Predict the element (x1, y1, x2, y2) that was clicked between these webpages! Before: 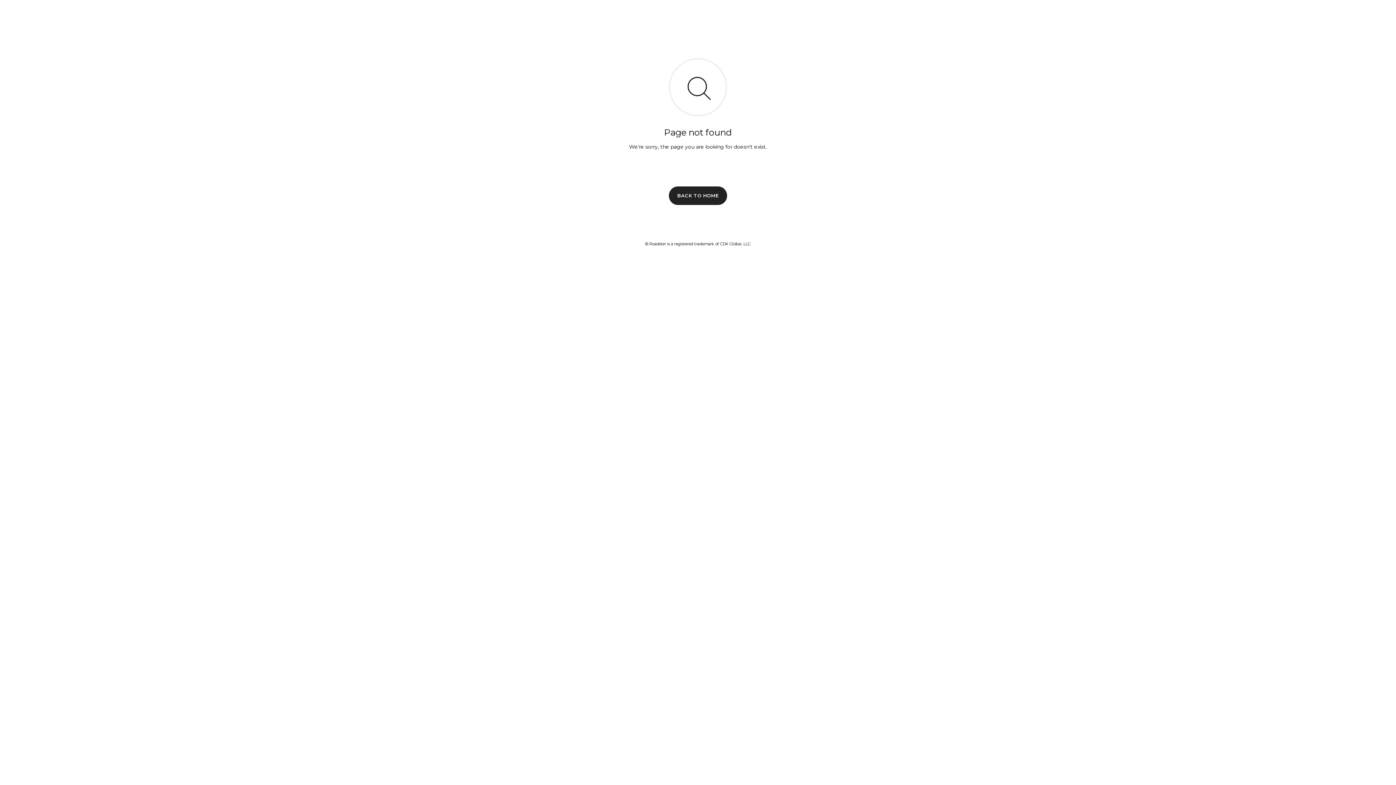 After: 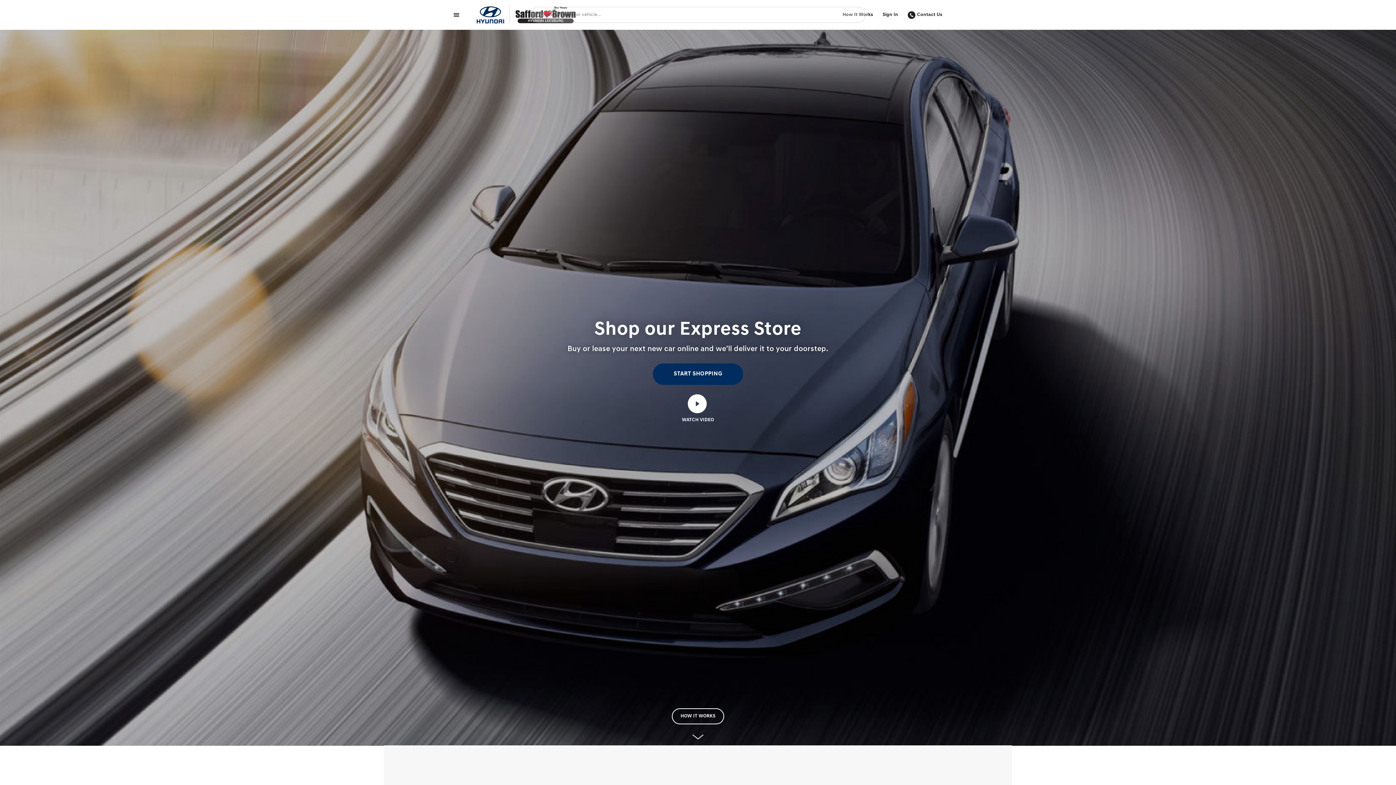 Action: bbox: (669, 186, 727, 204) label: BACK TO HOME